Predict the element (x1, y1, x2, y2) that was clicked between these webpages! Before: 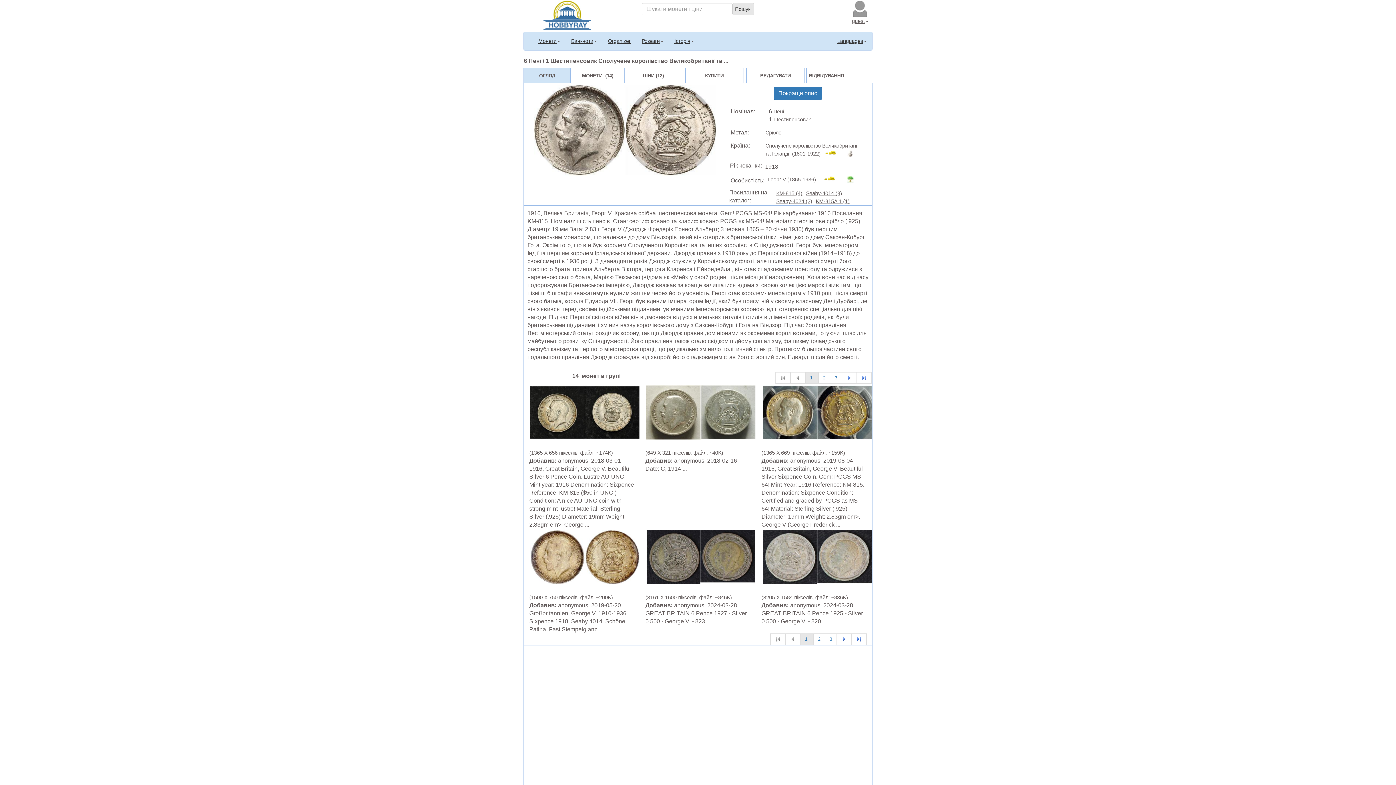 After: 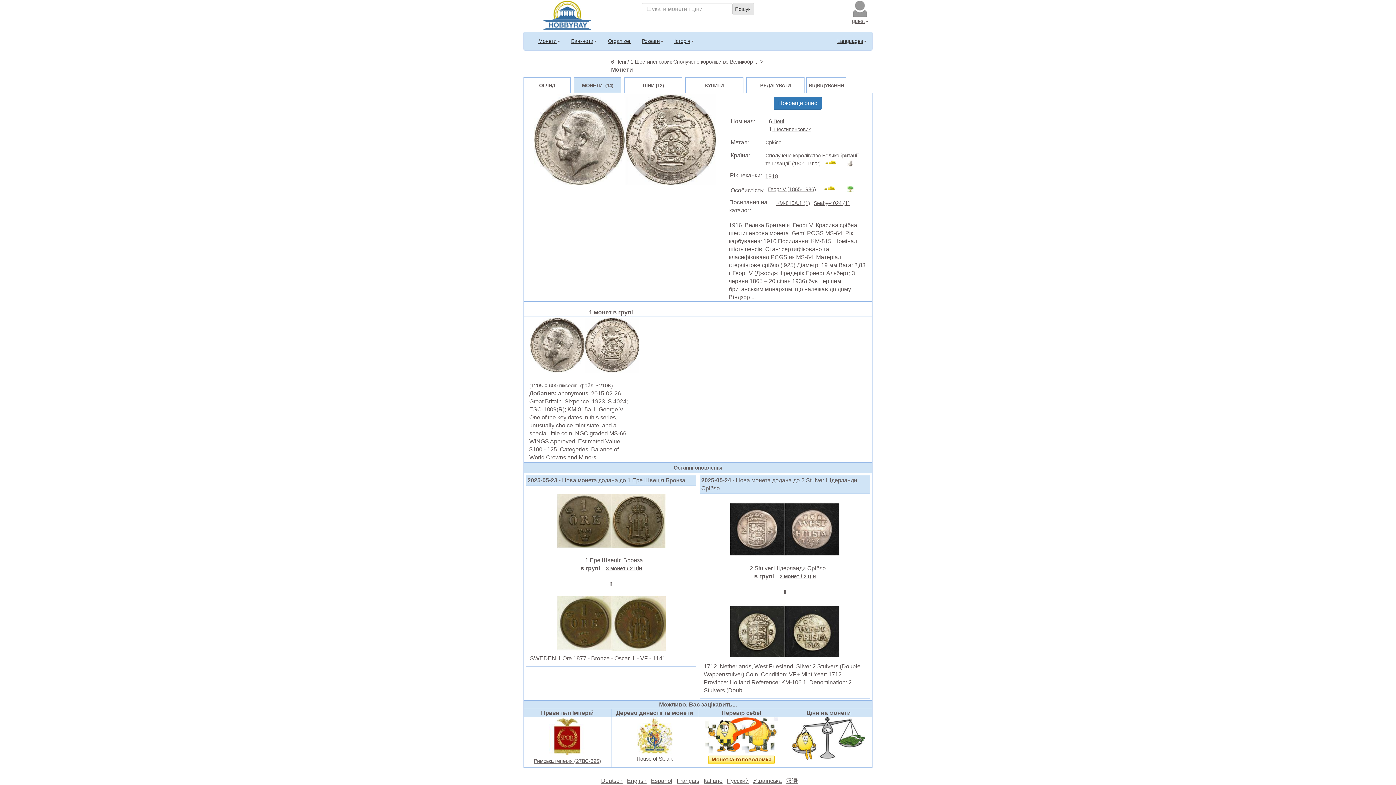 Action: label: KM-815A.1 (1) bbox: (814, 197, 850, 205)